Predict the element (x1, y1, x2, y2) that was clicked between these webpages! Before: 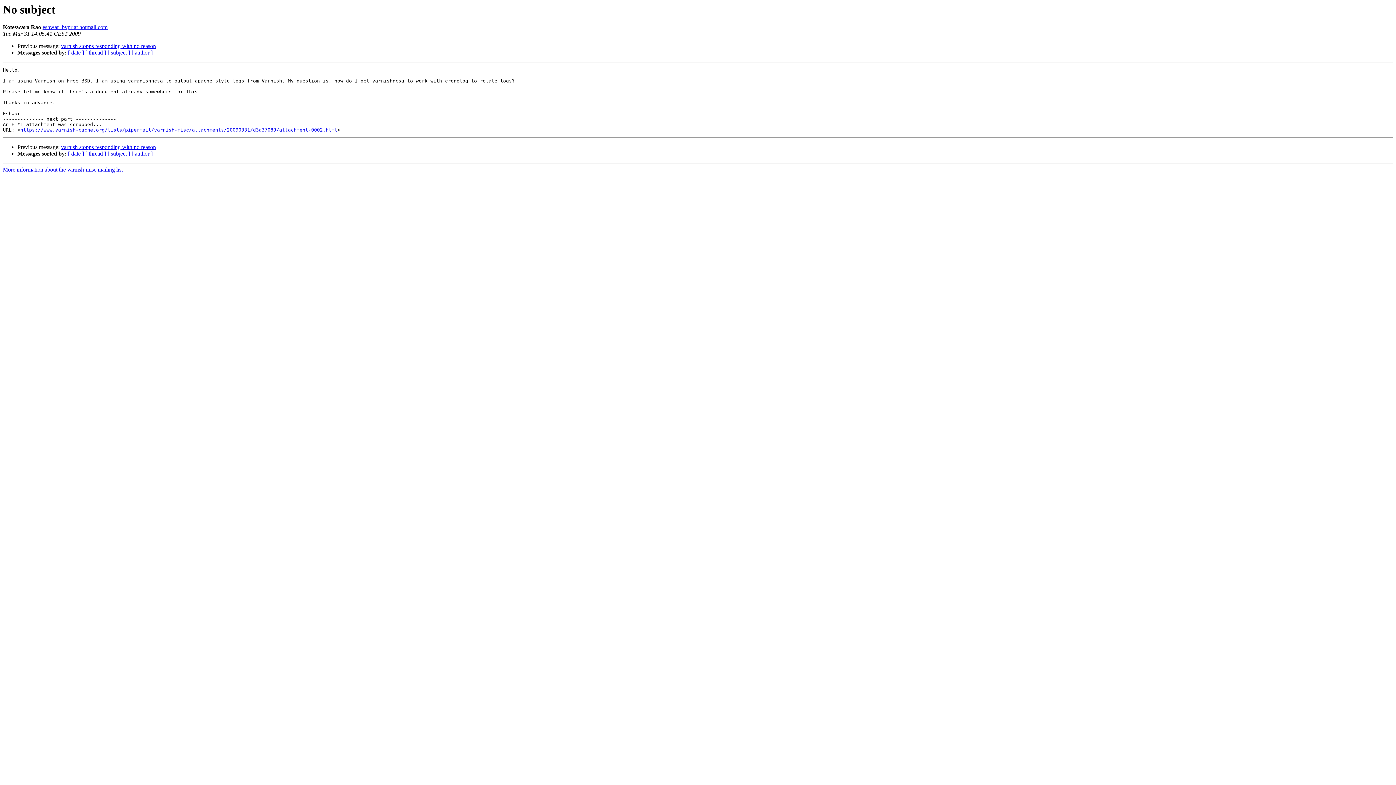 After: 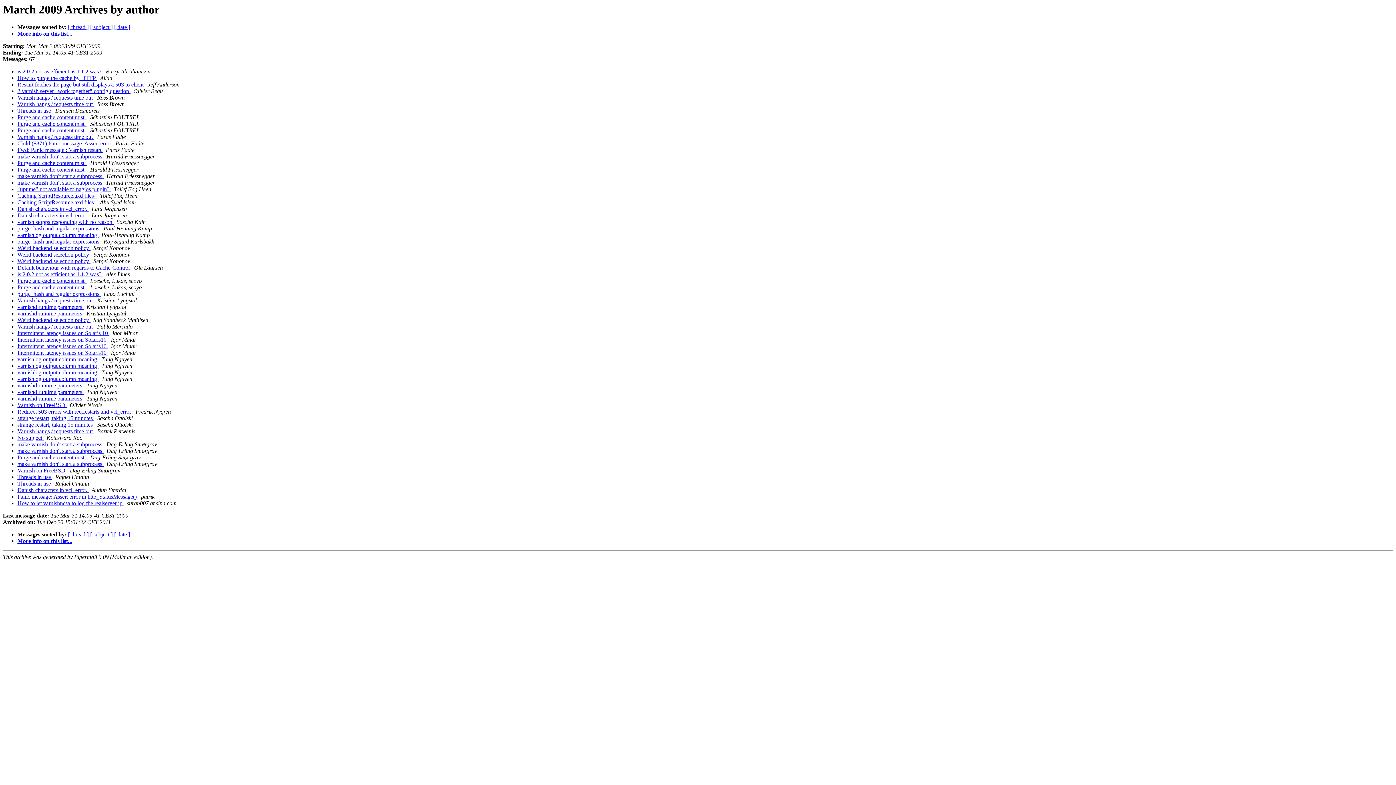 Action: bbox: (131, 150, 152, 156) label: [ author ]